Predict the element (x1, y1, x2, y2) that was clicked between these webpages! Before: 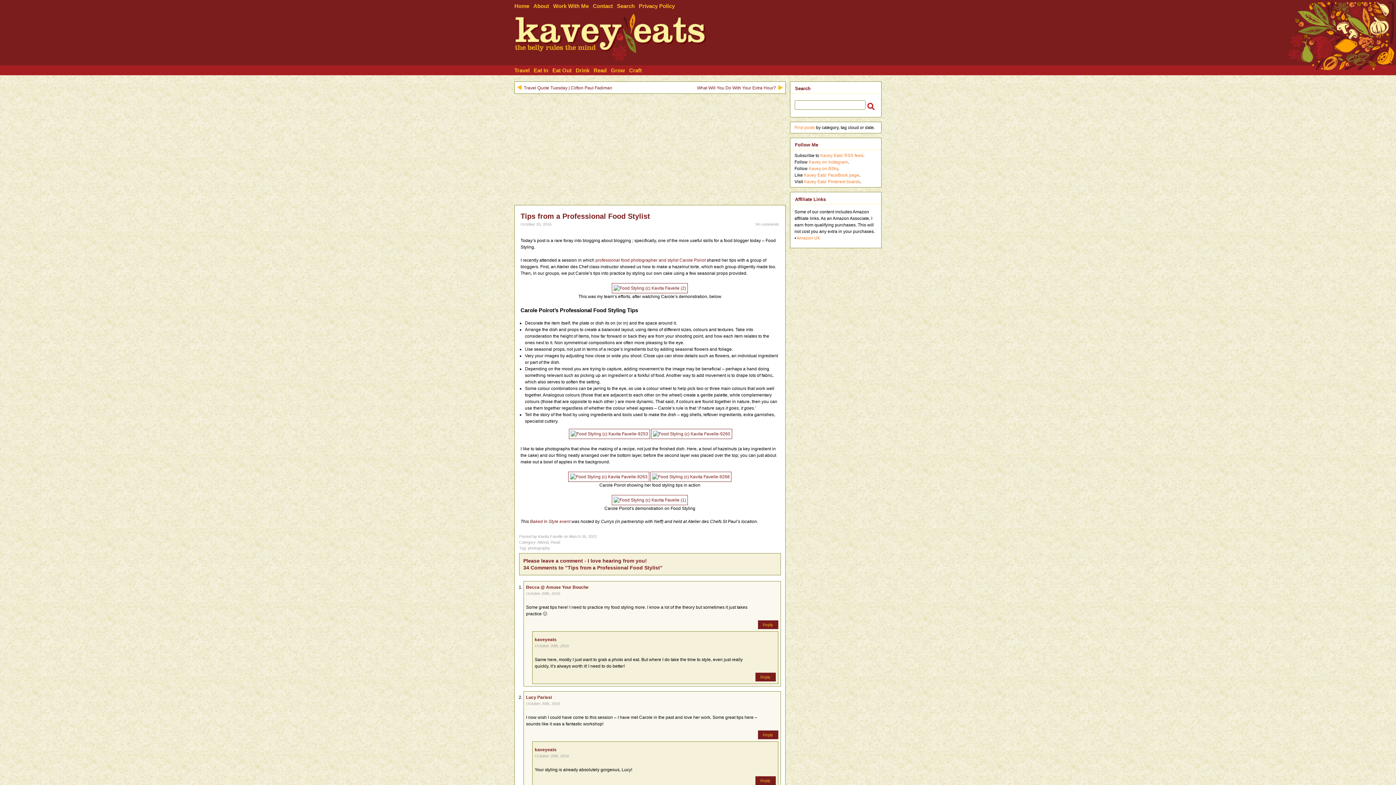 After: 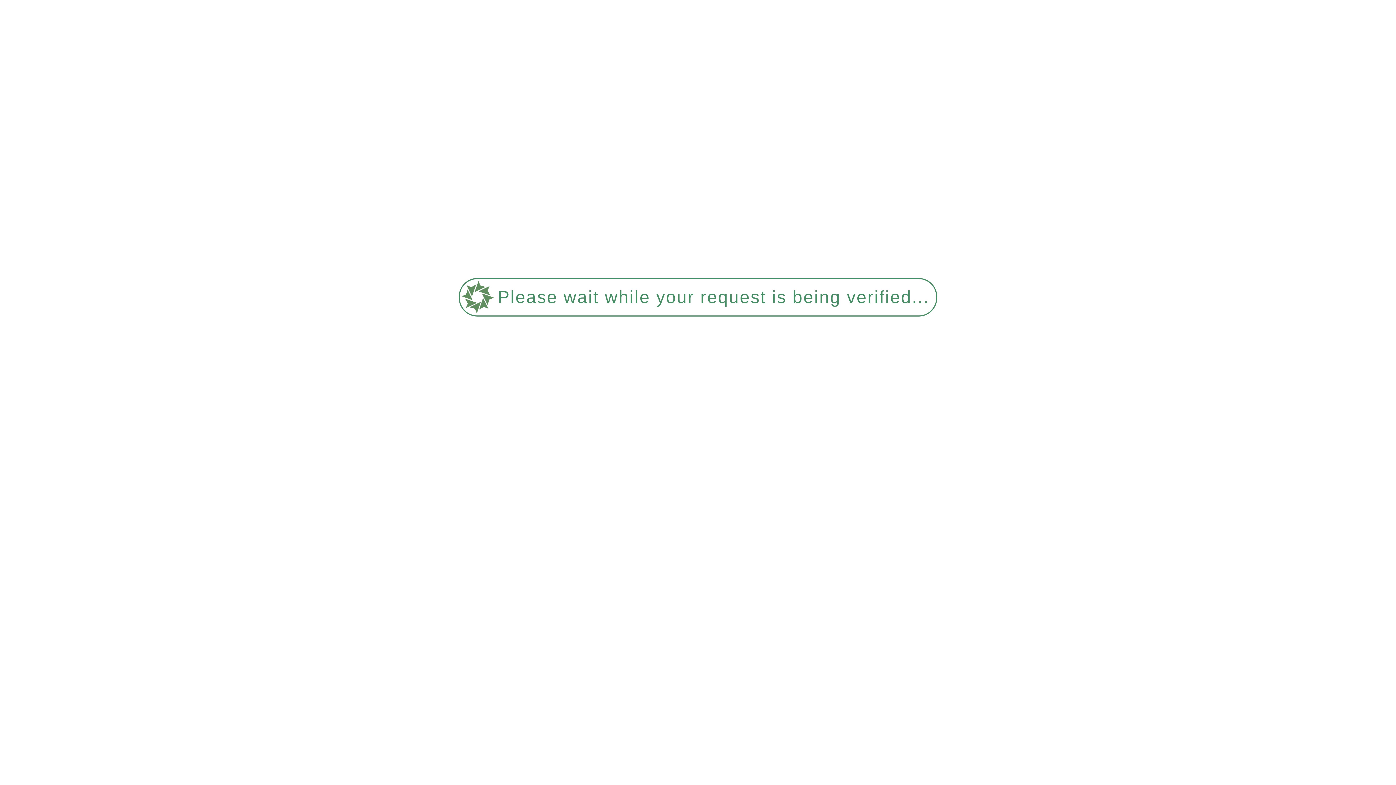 Action: label: Eat In bbox: (533, 65, 552, 75)